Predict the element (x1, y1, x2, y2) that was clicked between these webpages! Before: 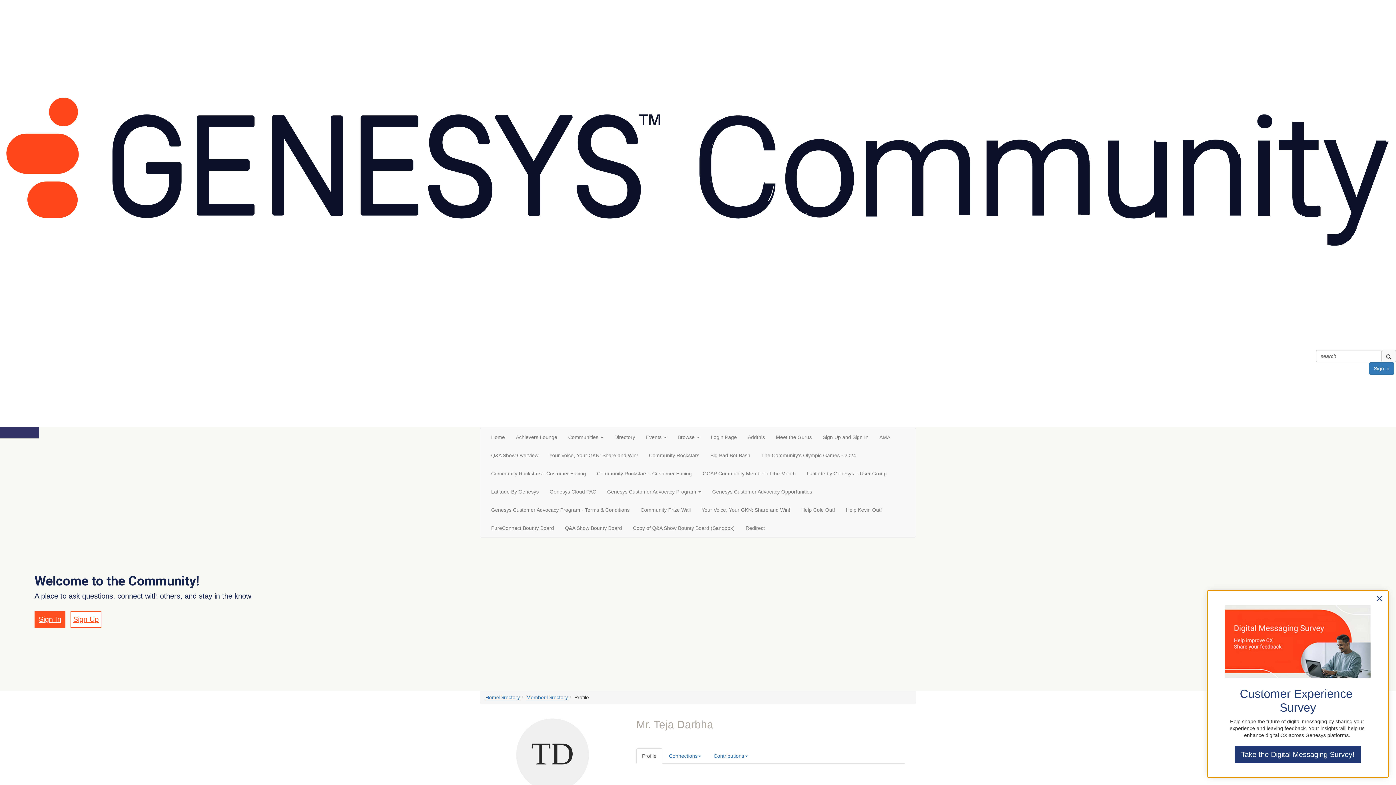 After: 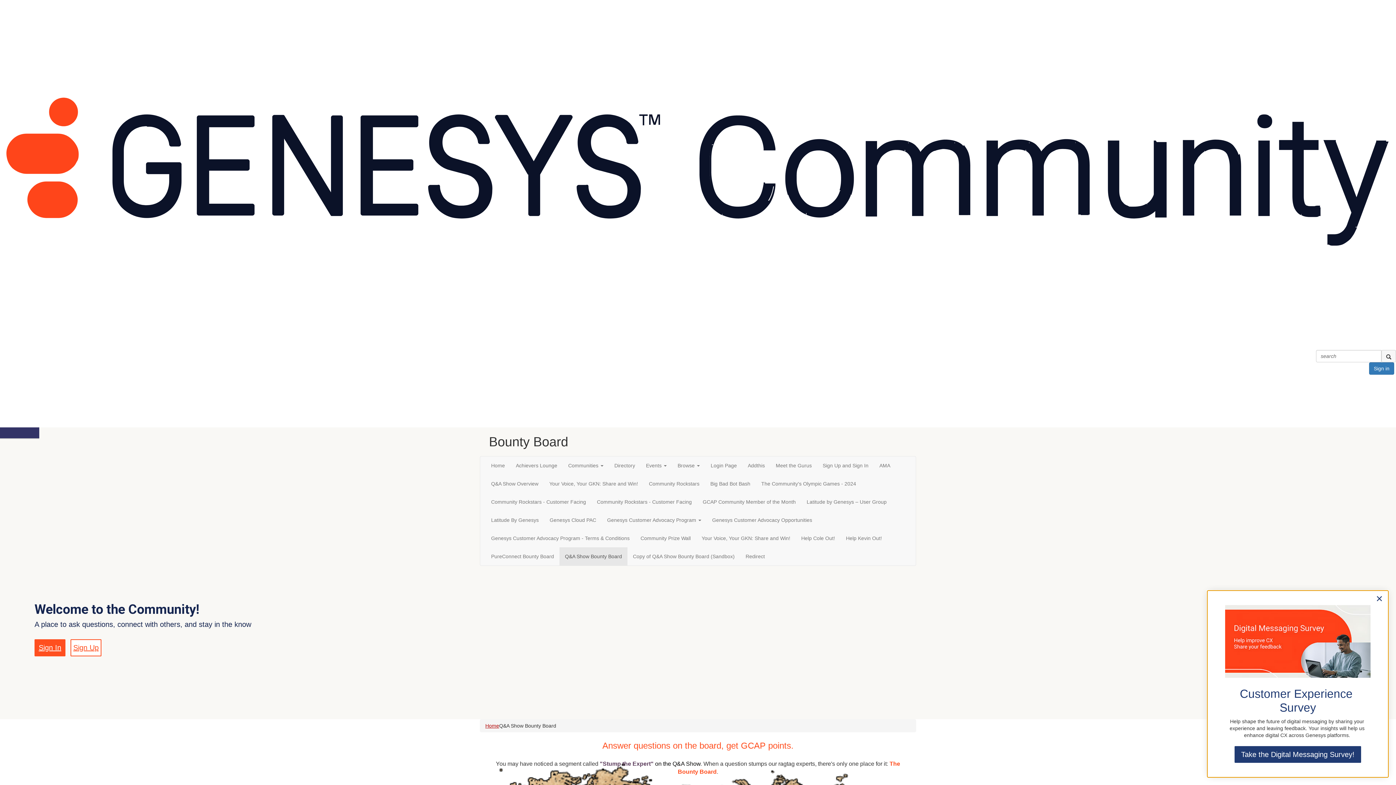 Action: bbox: (559, 519, 627, 537) label: Q&A Show Bounty Board